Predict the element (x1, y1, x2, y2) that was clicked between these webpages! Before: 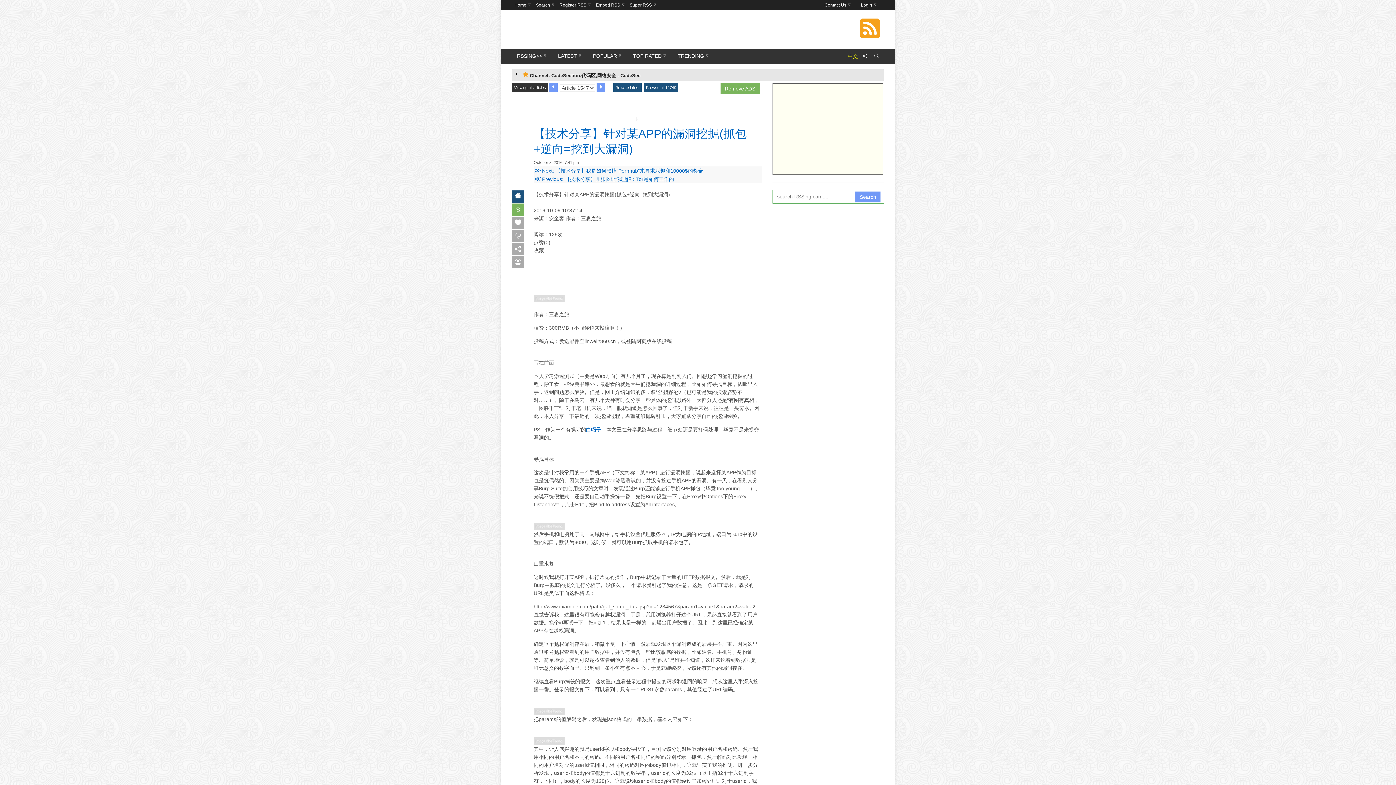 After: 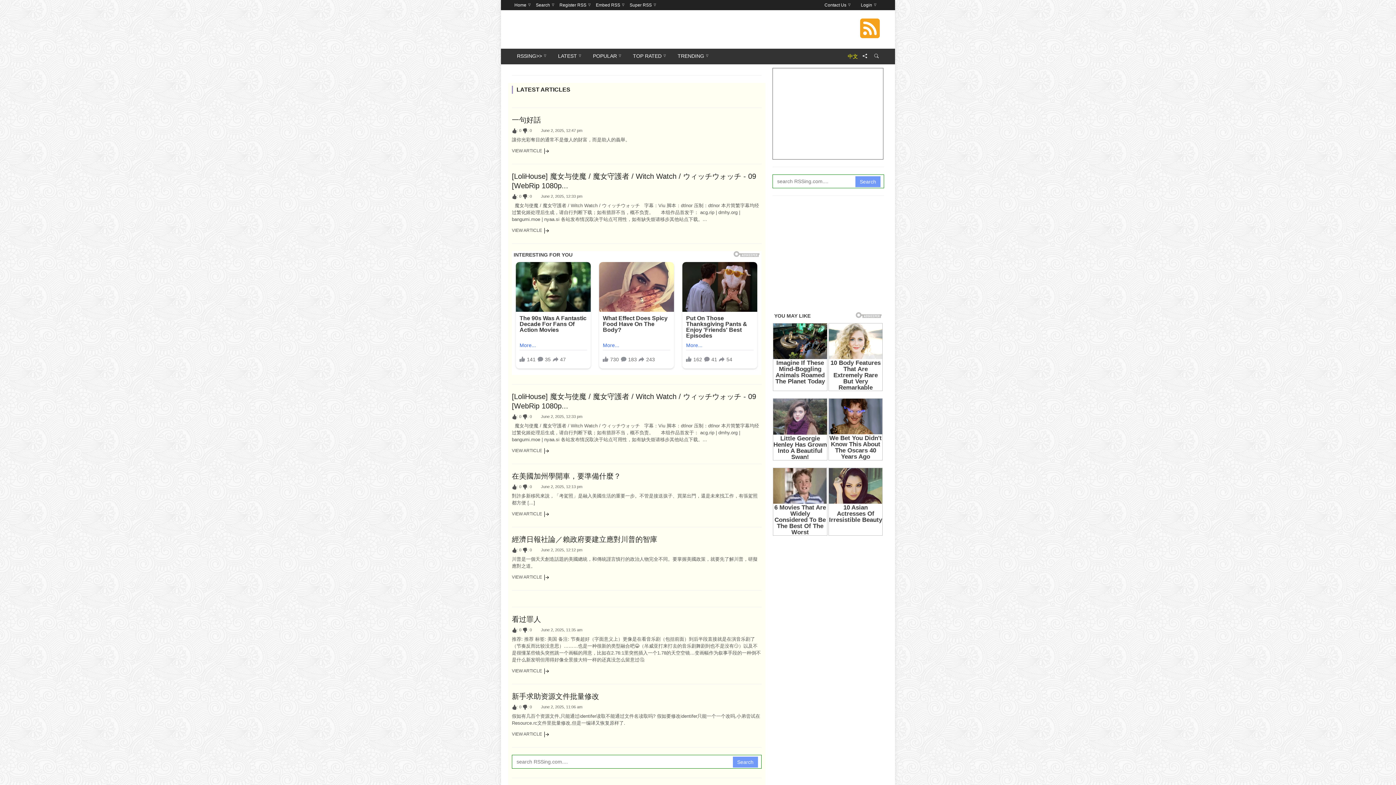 Action: label: LATEST bbox: (553, 48, 586, 64)